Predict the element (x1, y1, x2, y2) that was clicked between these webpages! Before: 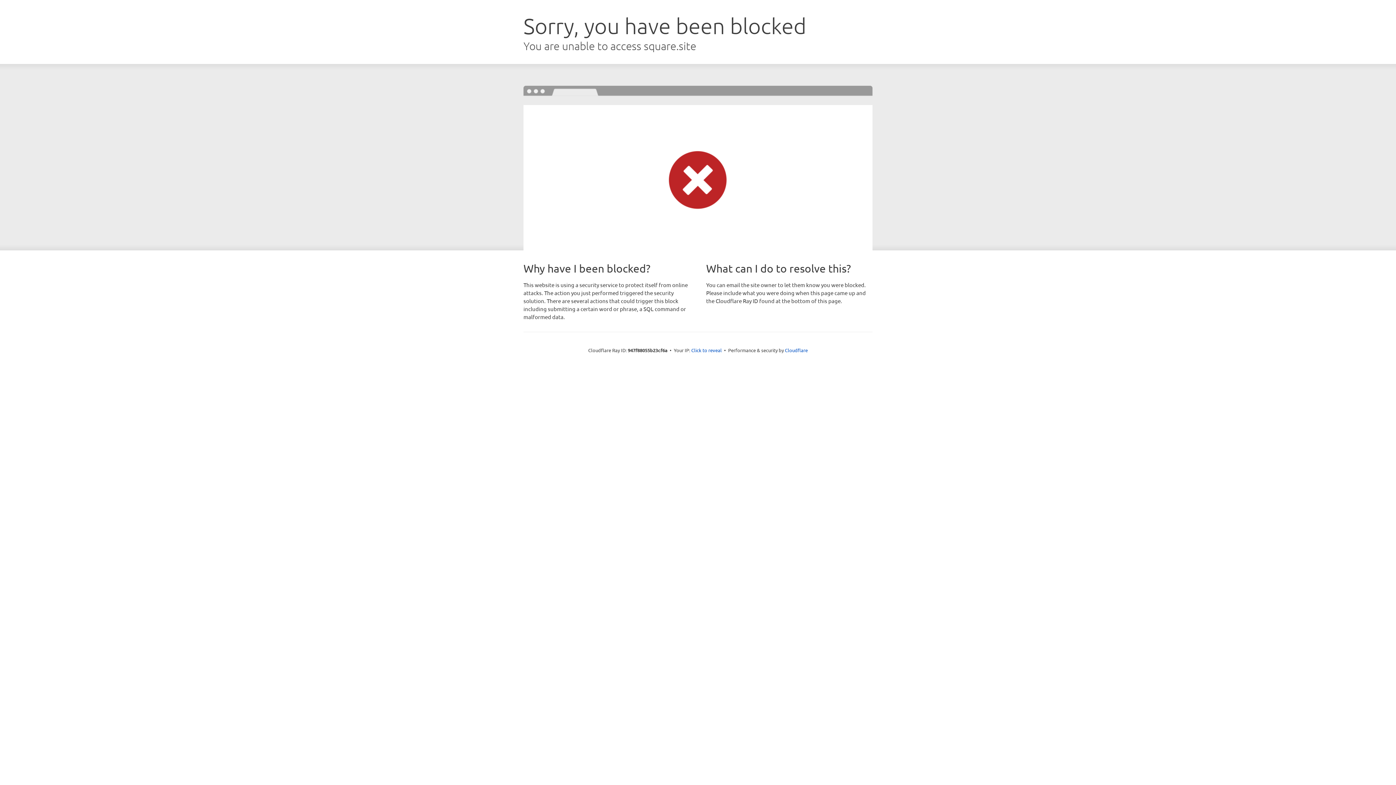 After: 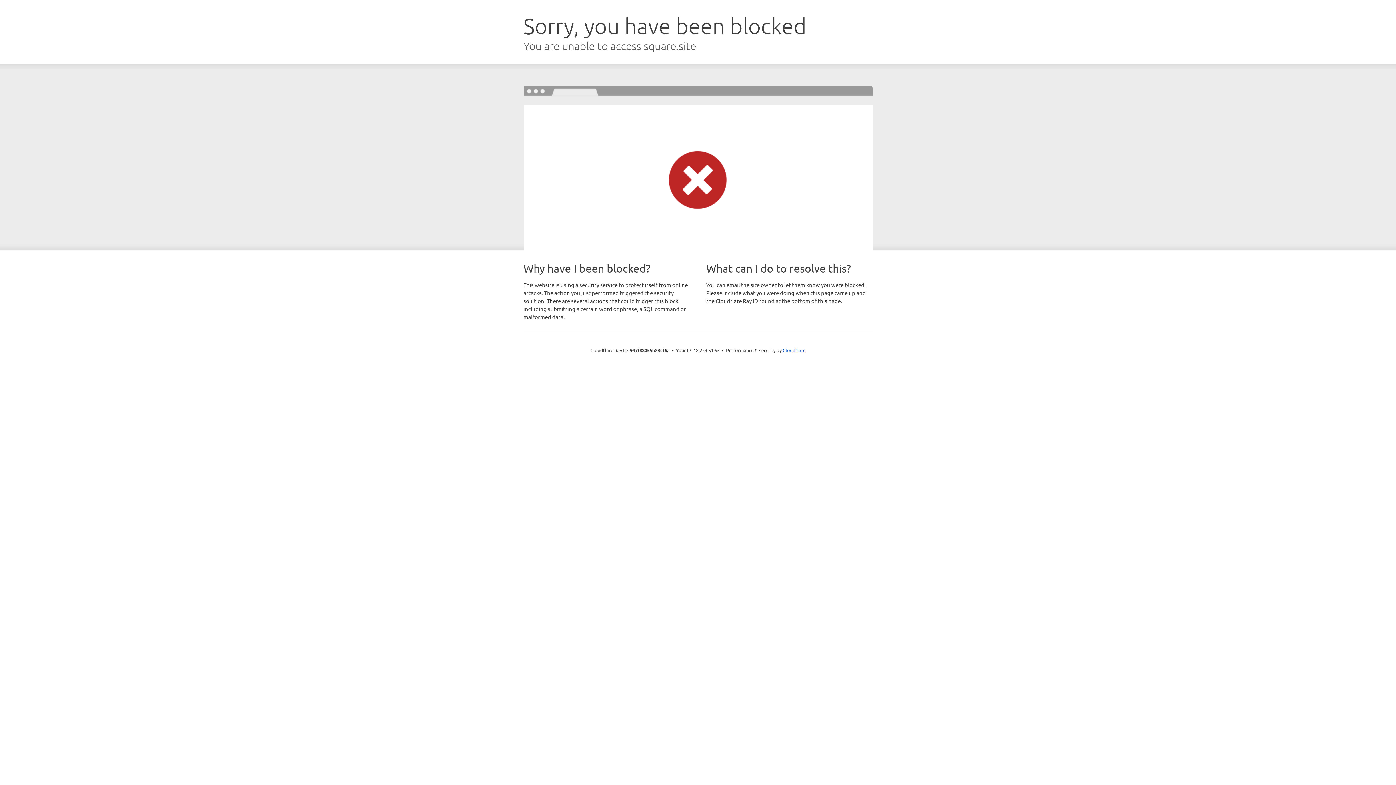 Action: label: Click to reveal bbox: (691, 346, 722, 353)